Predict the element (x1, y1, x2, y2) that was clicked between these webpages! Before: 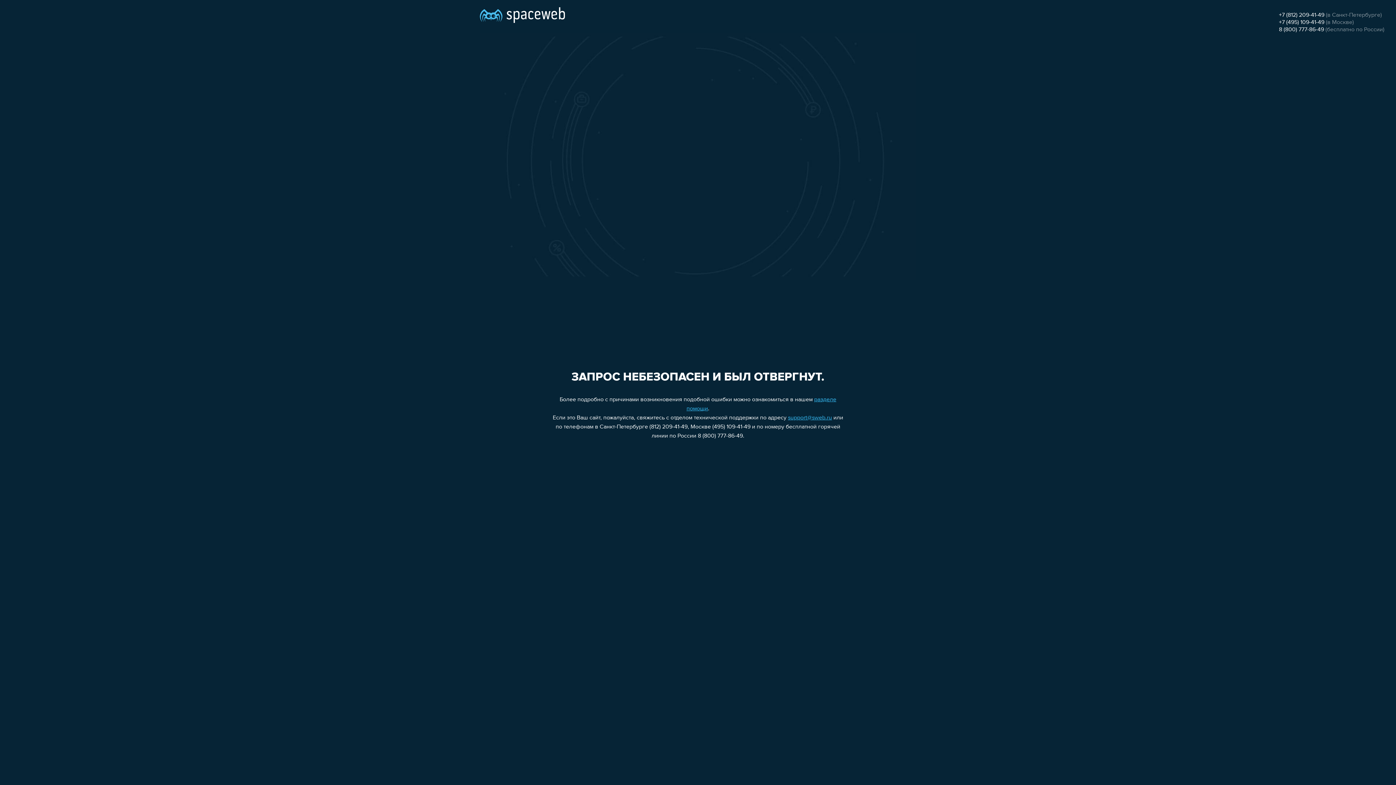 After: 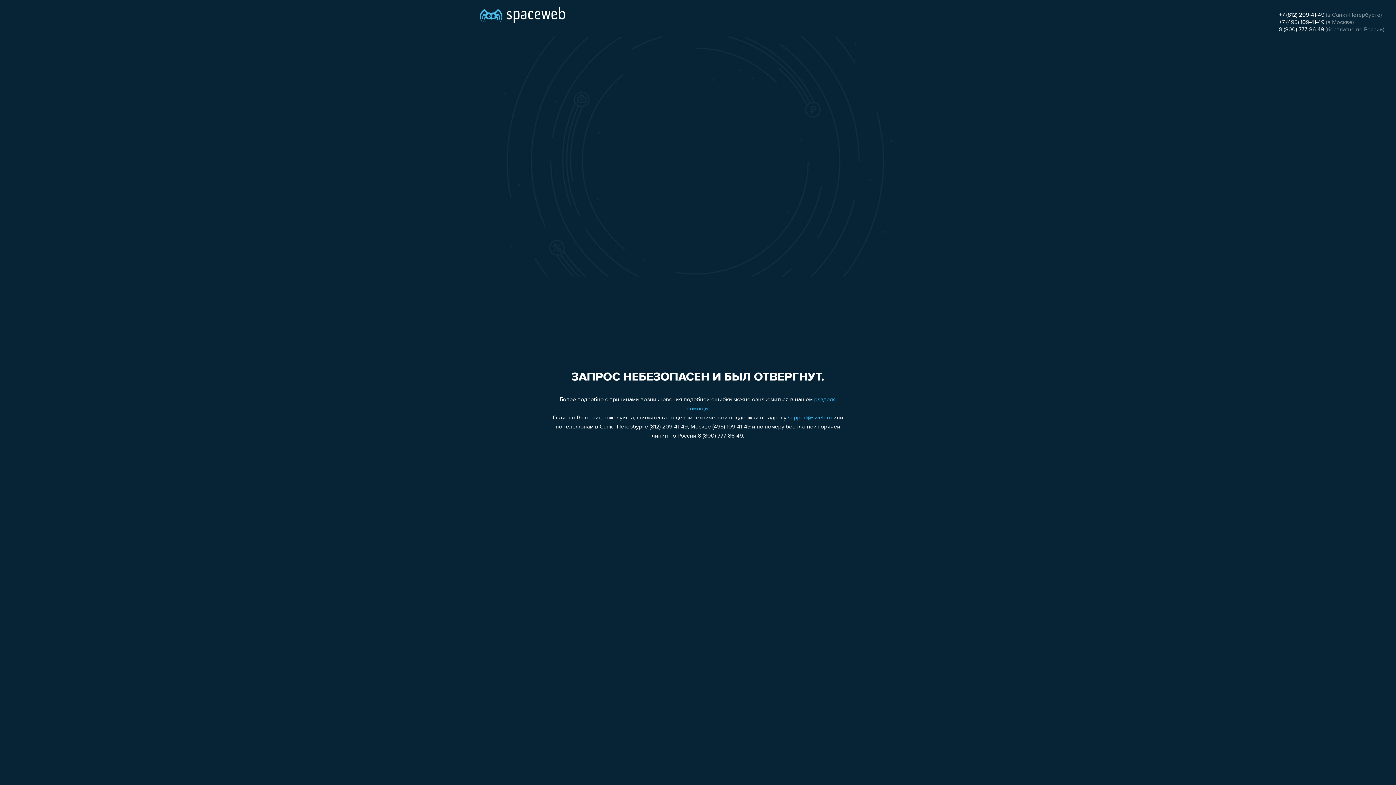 Action: bbox: (1279, 19, 1324, 25) label: +7 (495) 109-41-49